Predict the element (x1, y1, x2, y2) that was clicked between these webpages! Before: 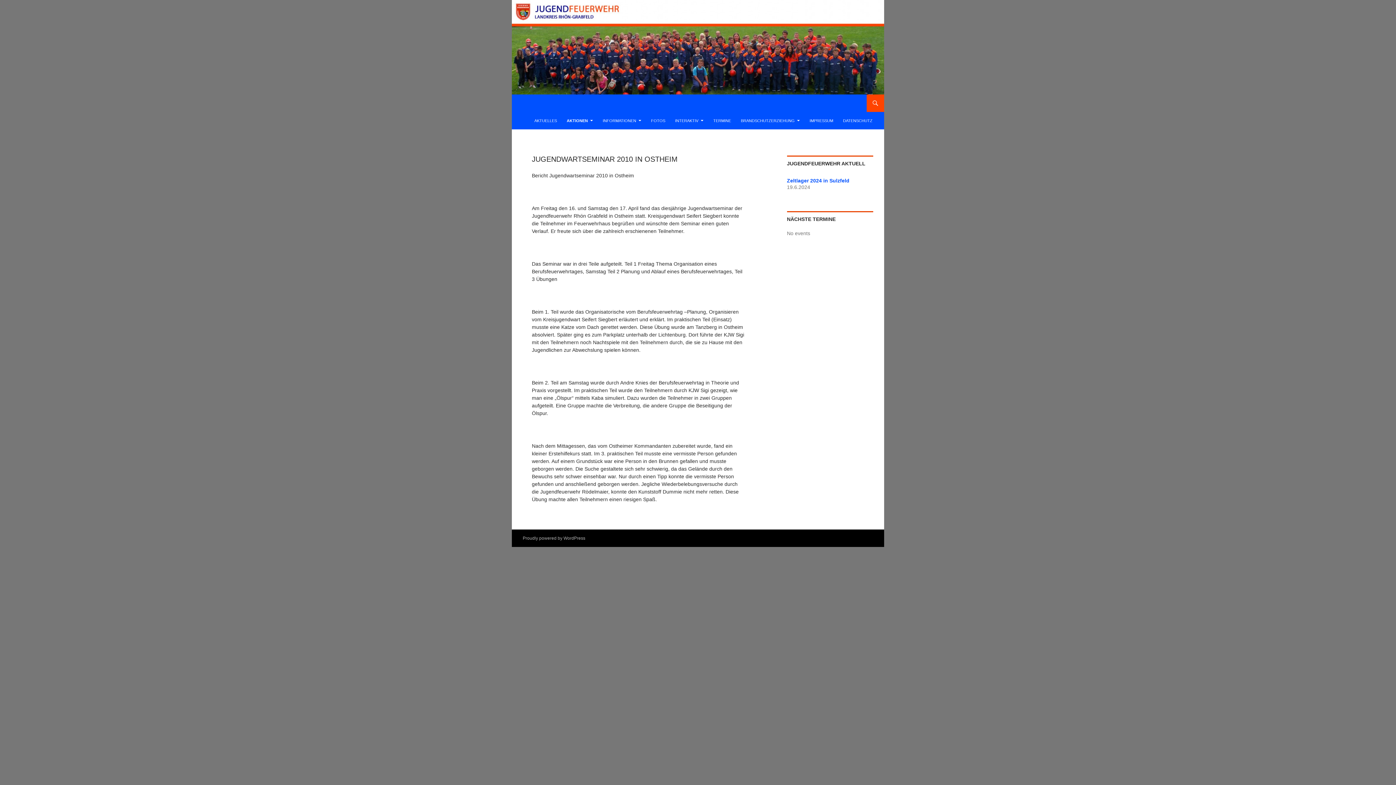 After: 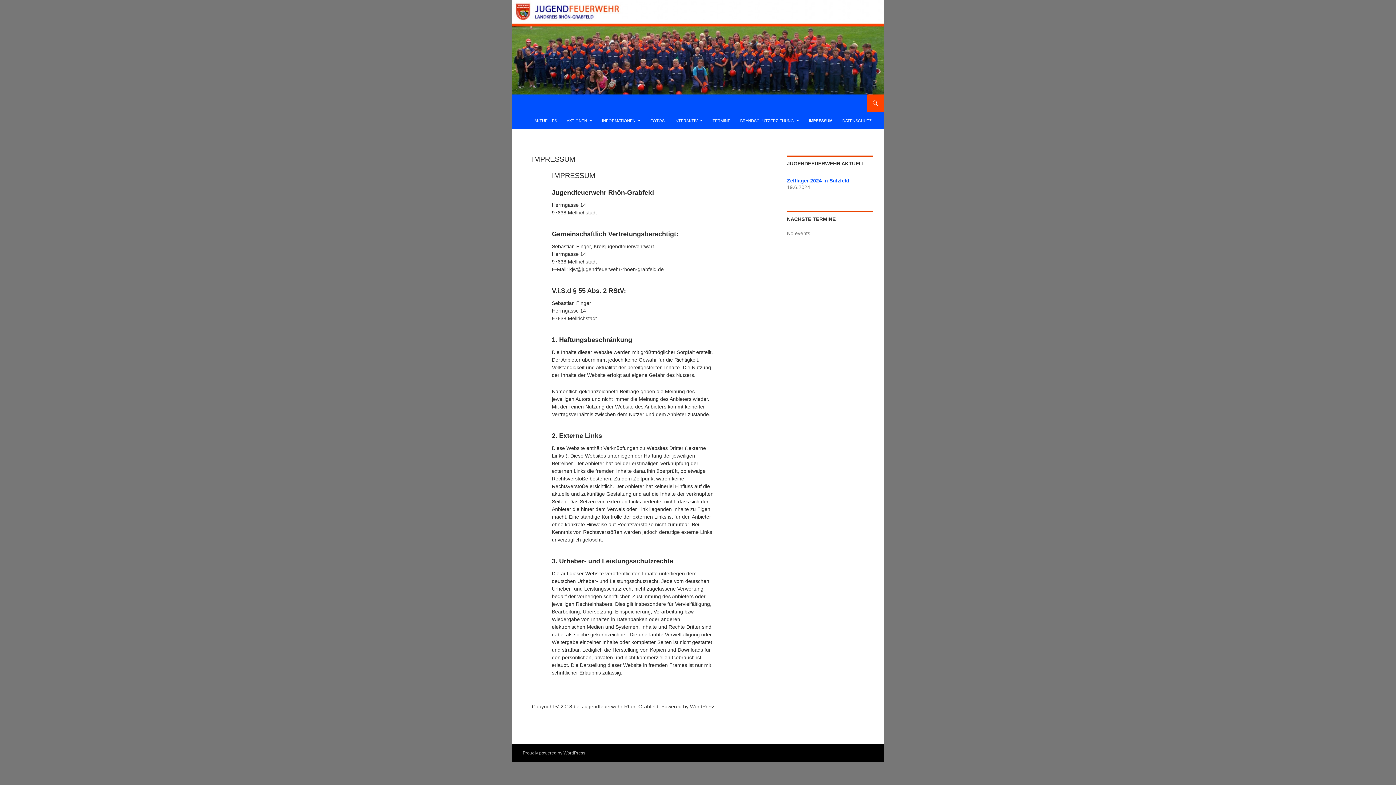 Action: label: IMPRESSUM bbox: (805, 112, 837, 129)